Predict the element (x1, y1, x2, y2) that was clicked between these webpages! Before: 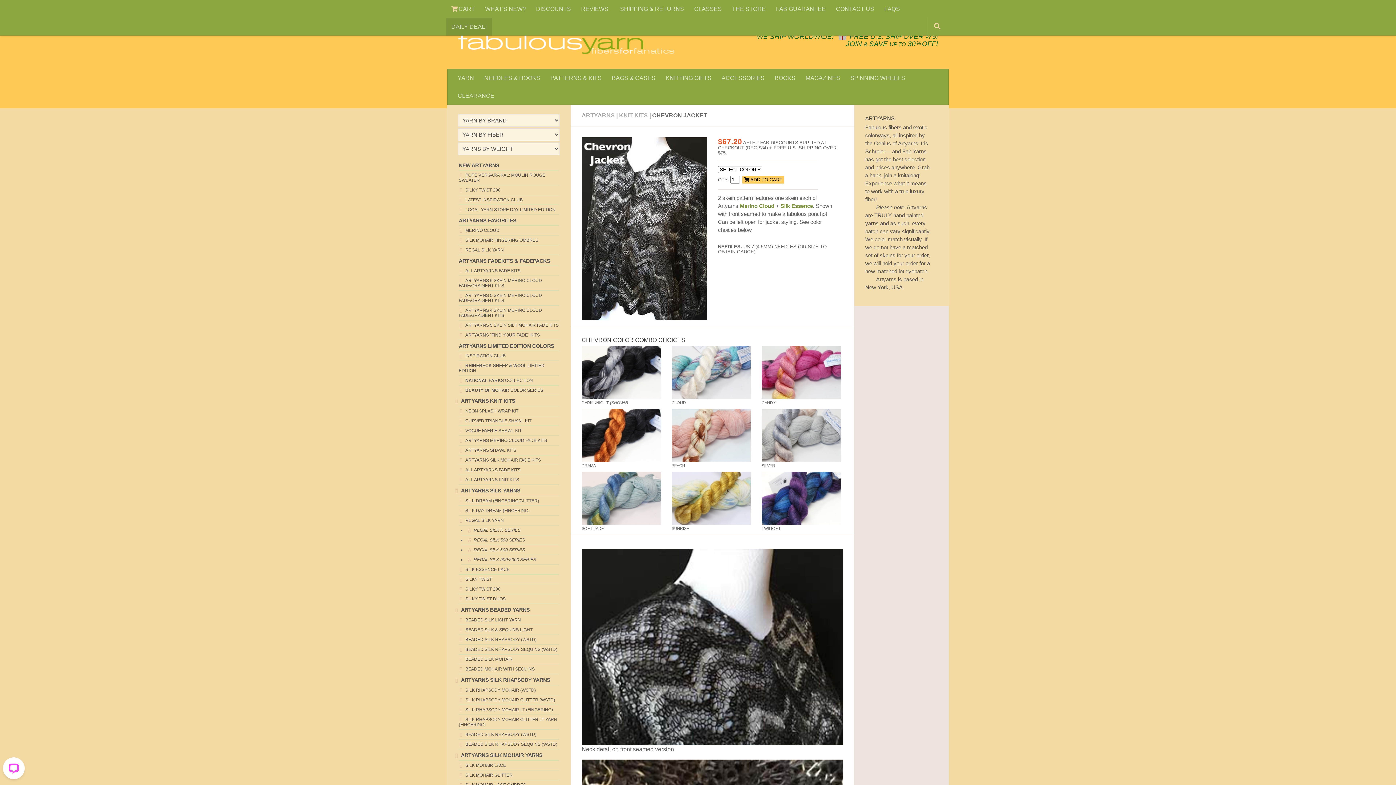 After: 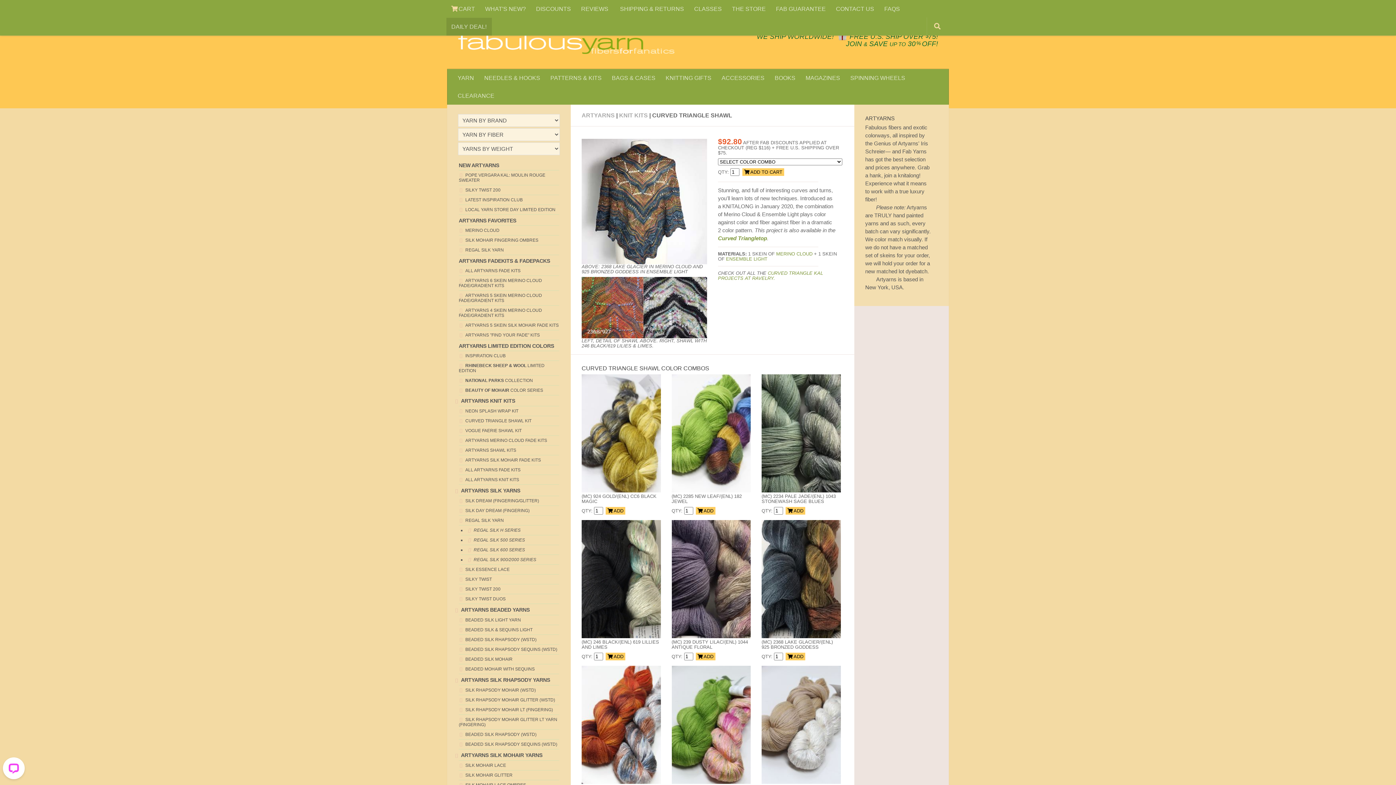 Action: label: CURVED TRIANGLE SHAWL KIT bbox: (458, 418, 531, 423)